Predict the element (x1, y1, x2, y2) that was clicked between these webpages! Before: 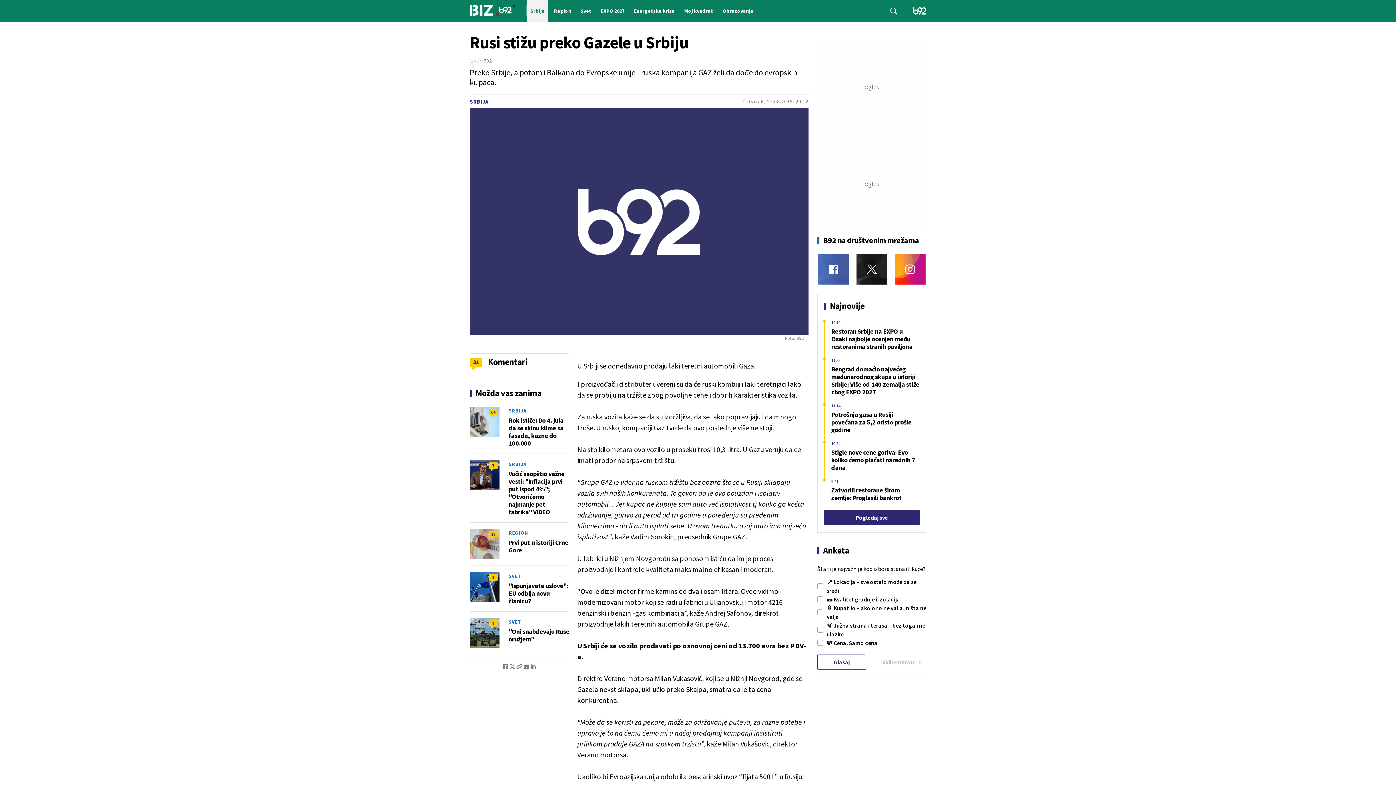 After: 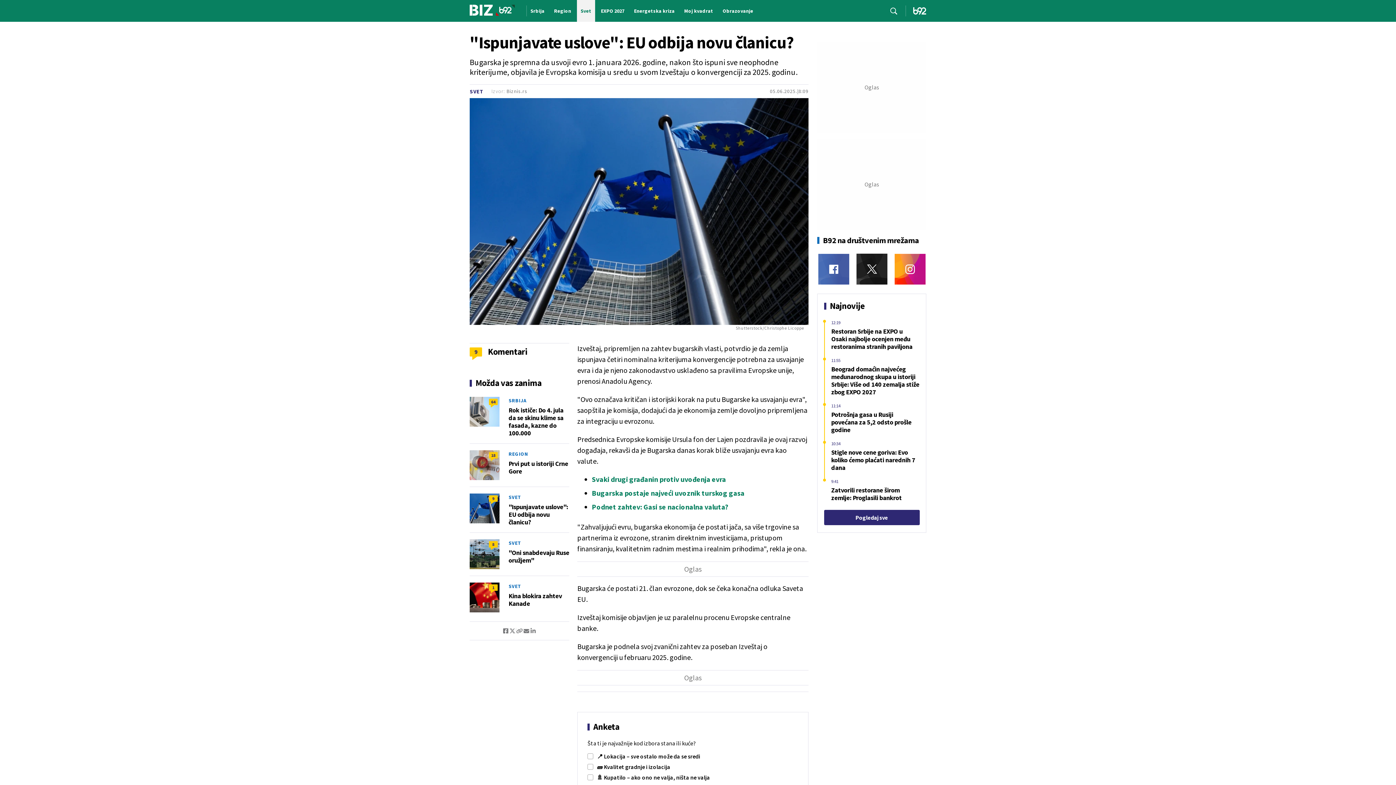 Action: bbox: (469, 572, 499, 602)